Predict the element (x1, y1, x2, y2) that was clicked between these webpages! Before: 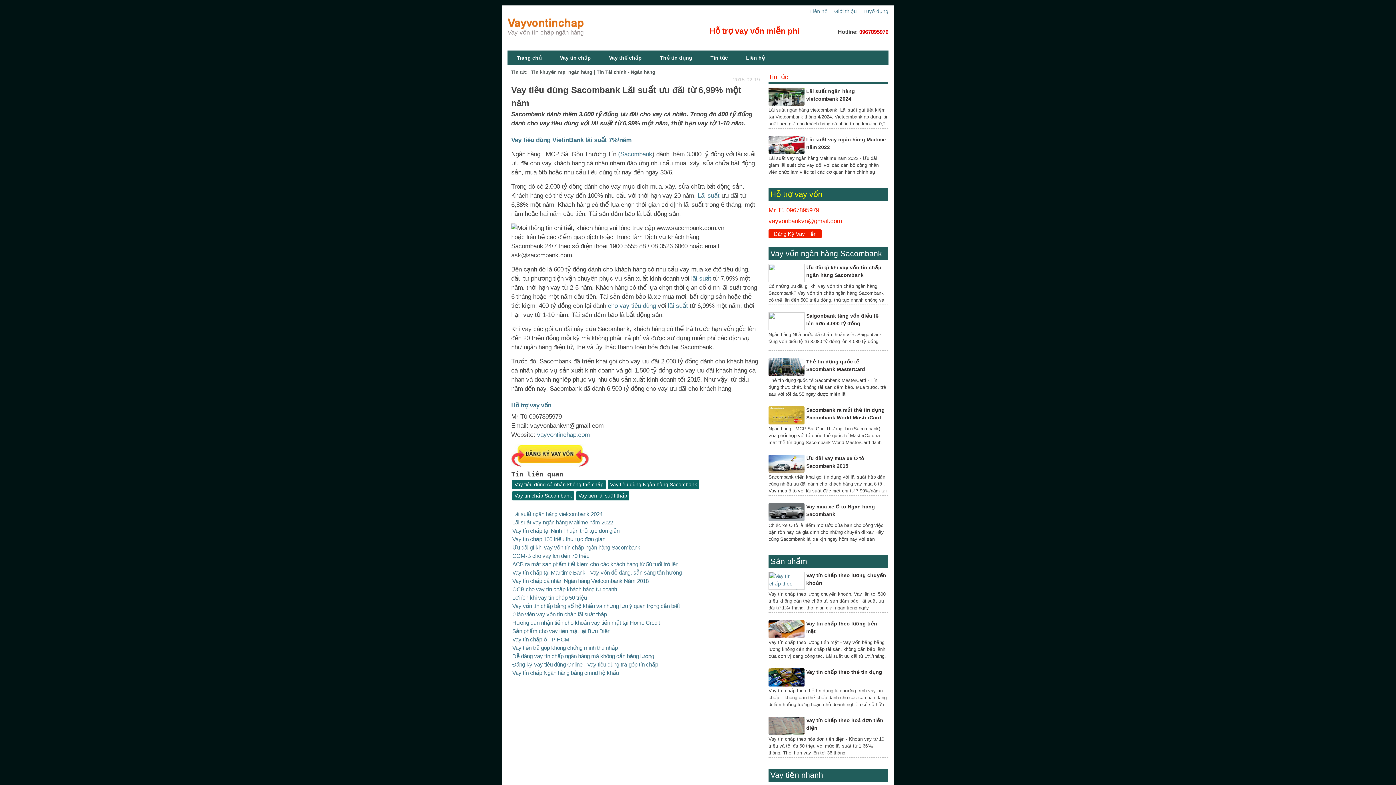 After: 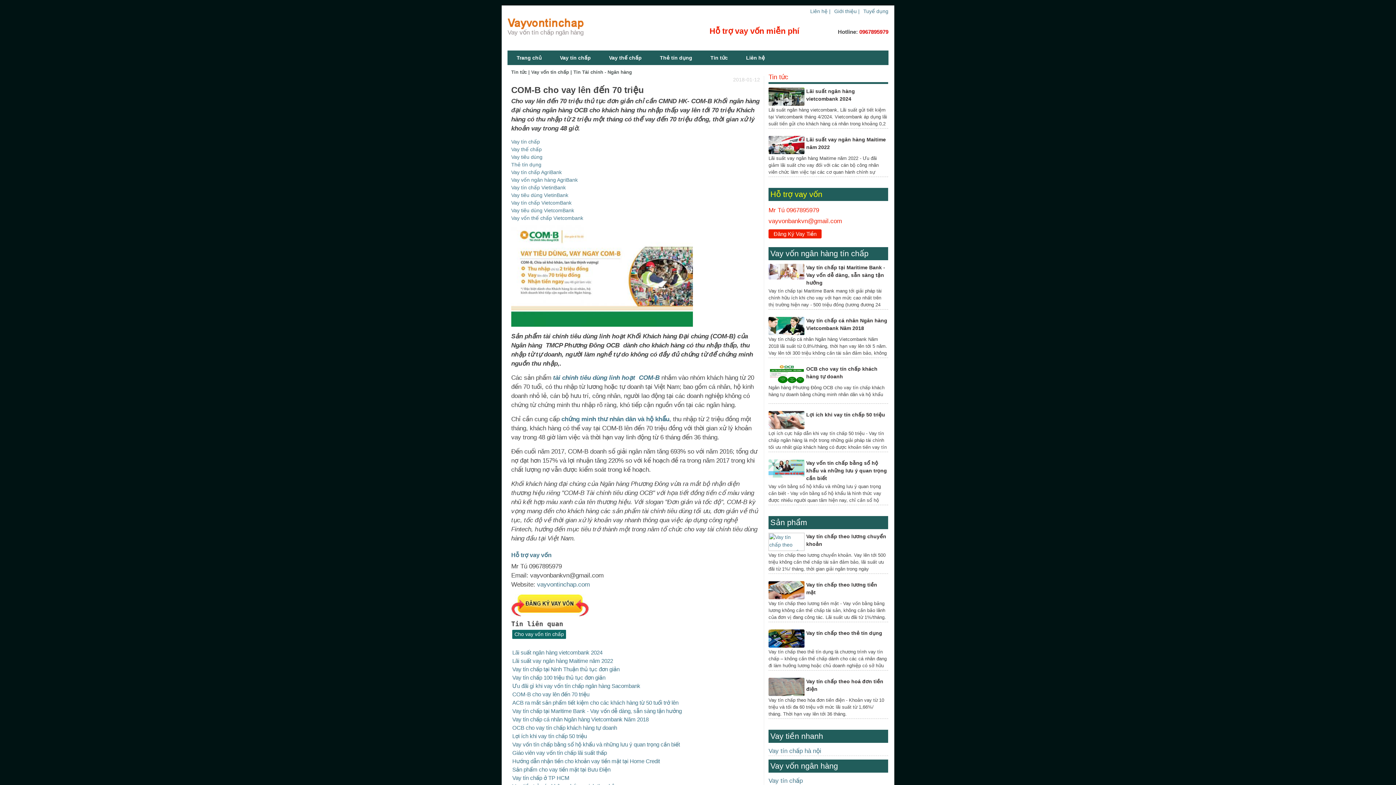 Action: bbox: (512, 553, 589, 559) label: COM-B cho vay lên đến 70 triệu